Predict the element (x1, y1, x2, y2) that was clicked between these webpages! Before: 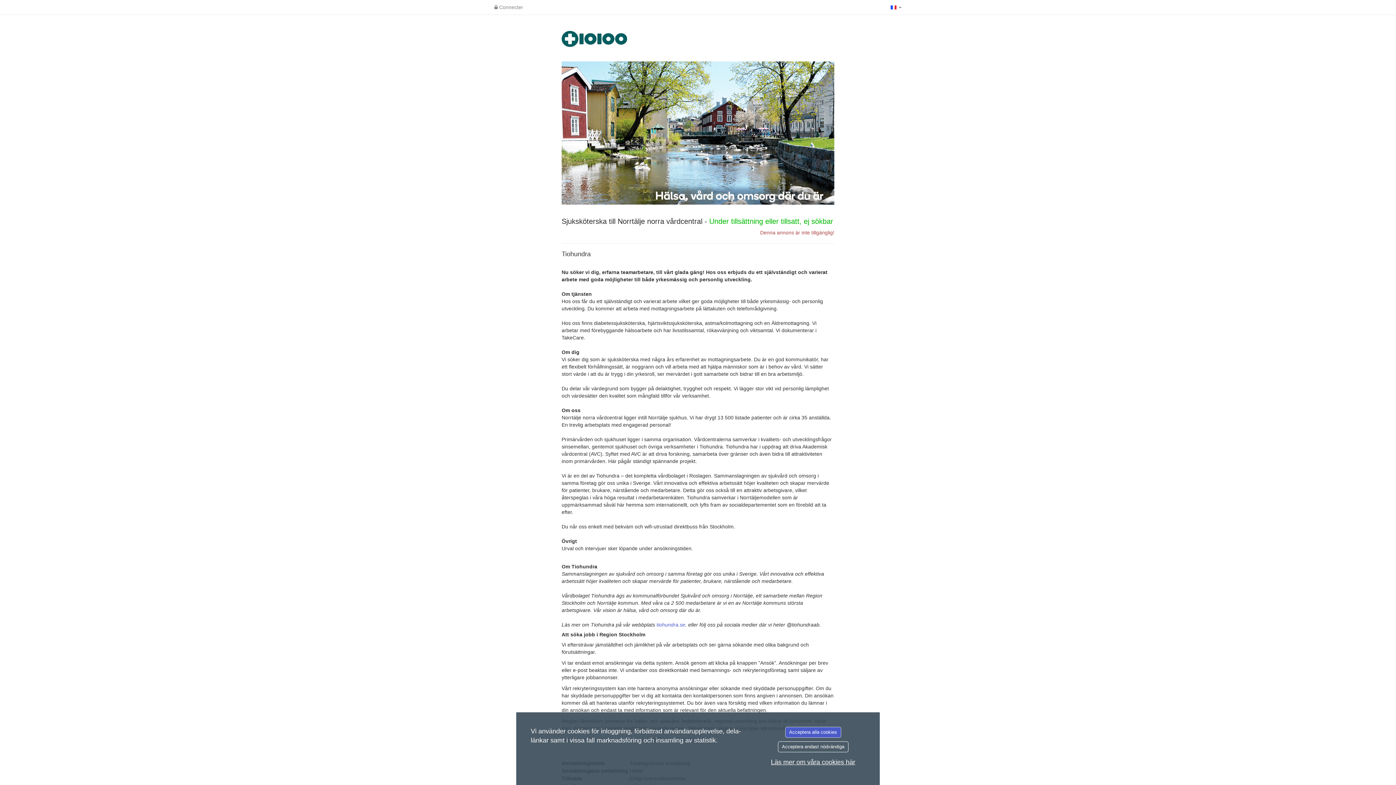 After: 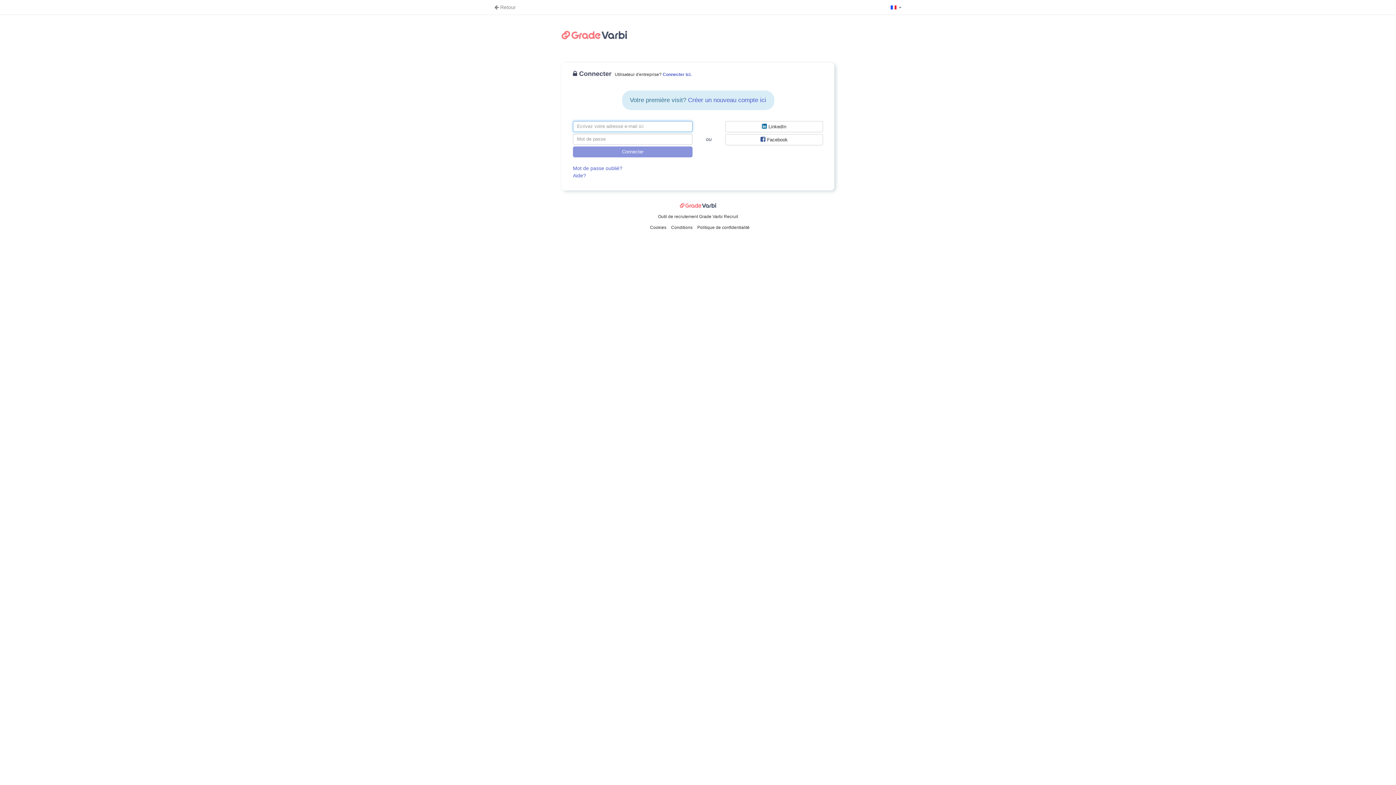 Action: bbox: (490, 0, 526, 14) label:  Connecter